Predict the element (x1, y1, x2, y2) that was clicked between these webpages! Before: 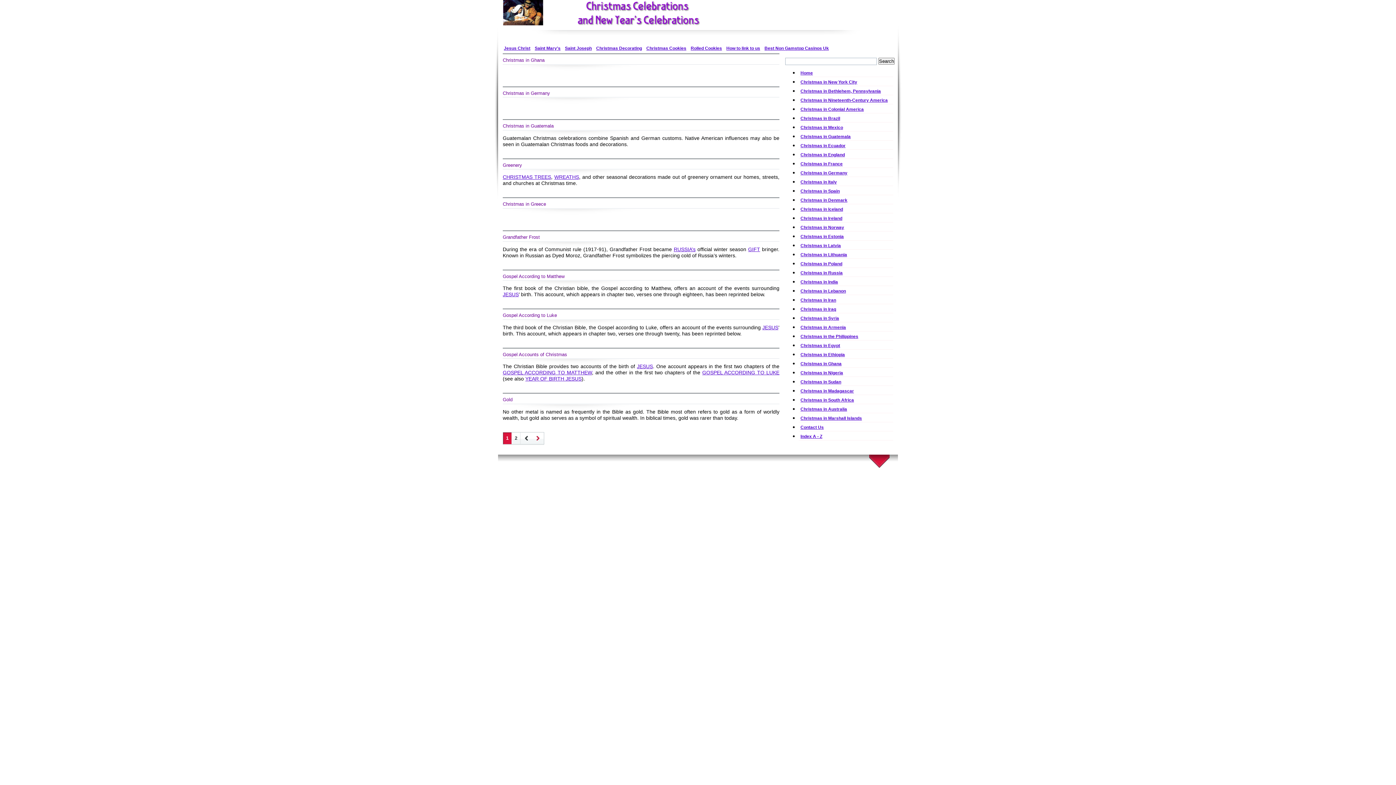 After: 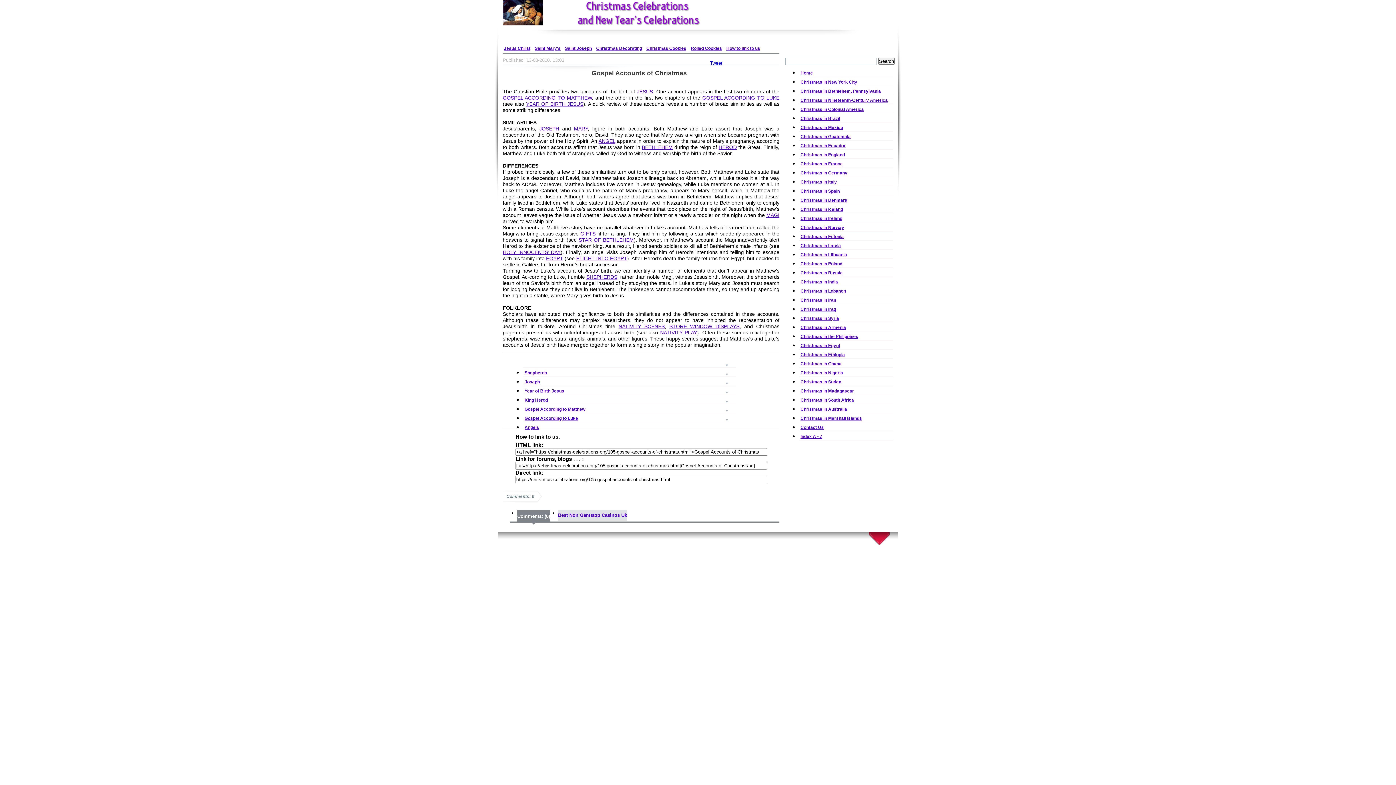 Action: label: Gospel Accounts of Christmas bbox: (502, 351, 567, 357)